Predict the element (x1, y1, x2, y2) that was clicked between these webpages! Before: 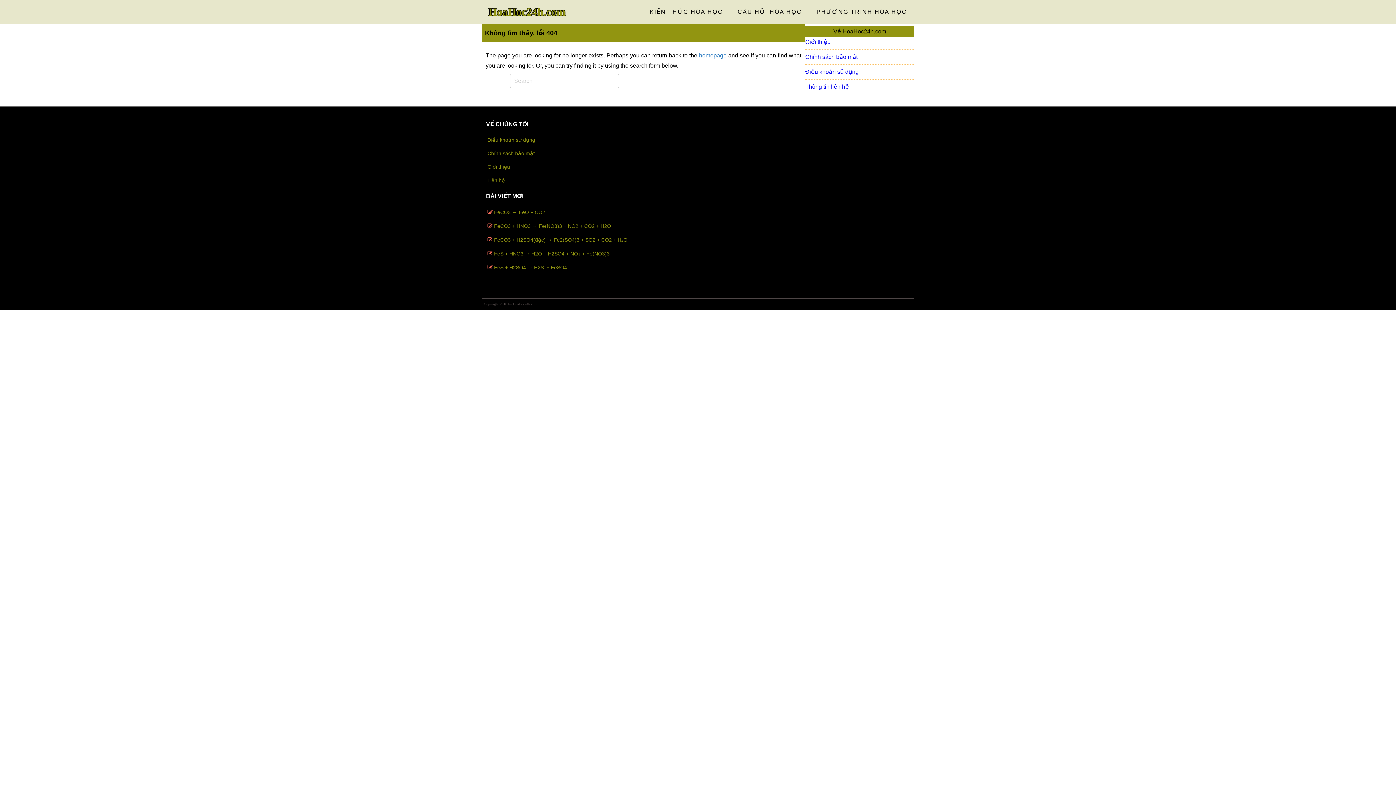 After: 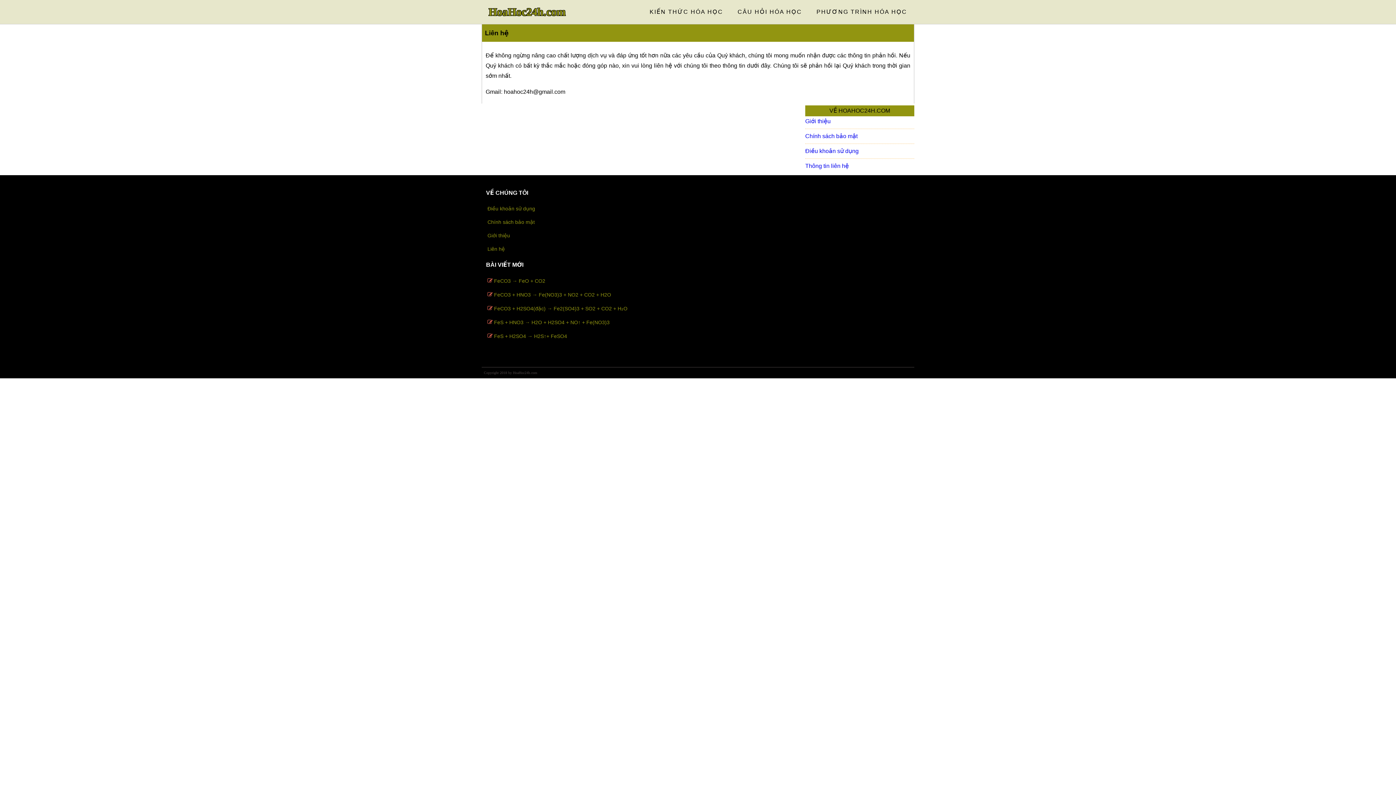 Action: bbox: (487, 177, 505, 183) label: Liên hệ